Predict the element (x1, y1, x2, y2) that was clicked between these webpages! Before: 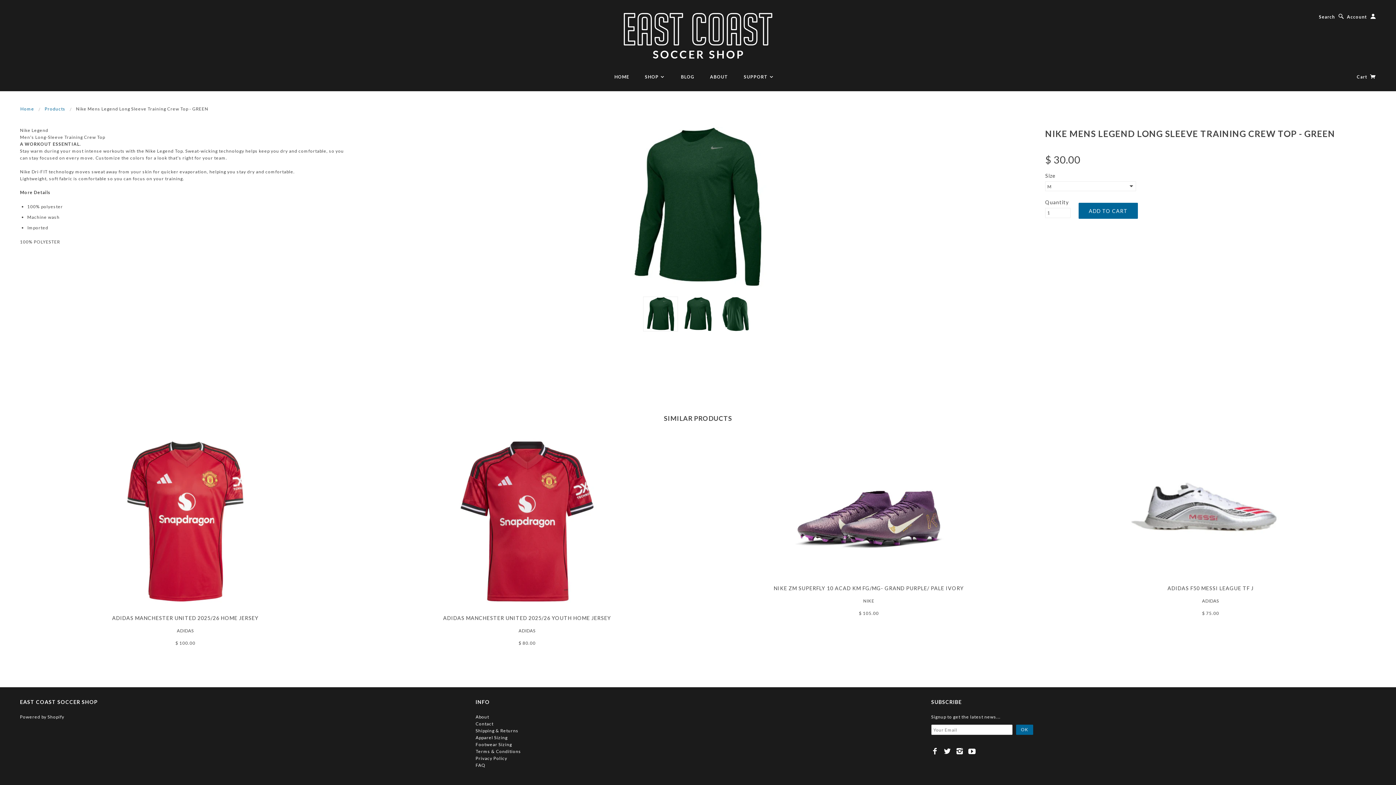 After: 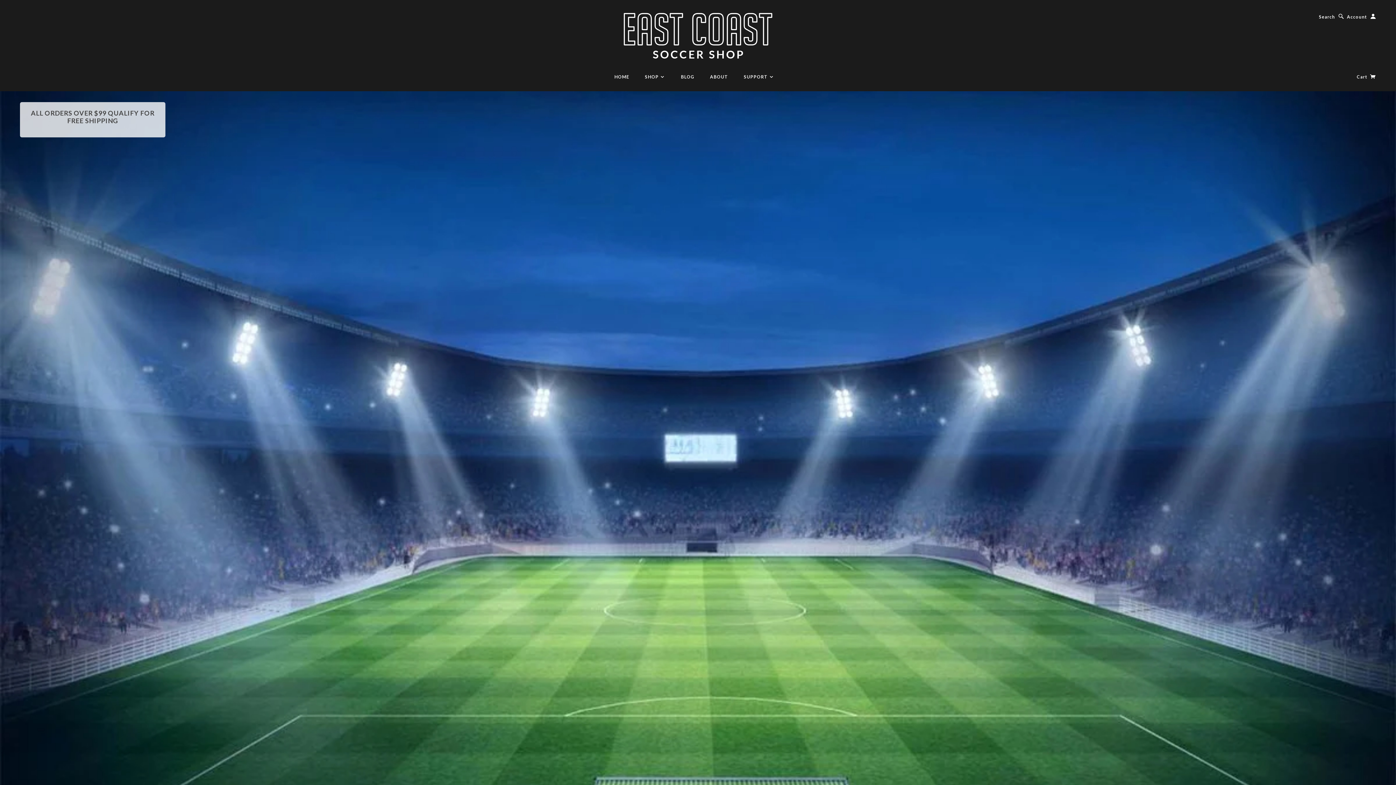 Action: label: HOME bbox: (607, 74, 636, 79)